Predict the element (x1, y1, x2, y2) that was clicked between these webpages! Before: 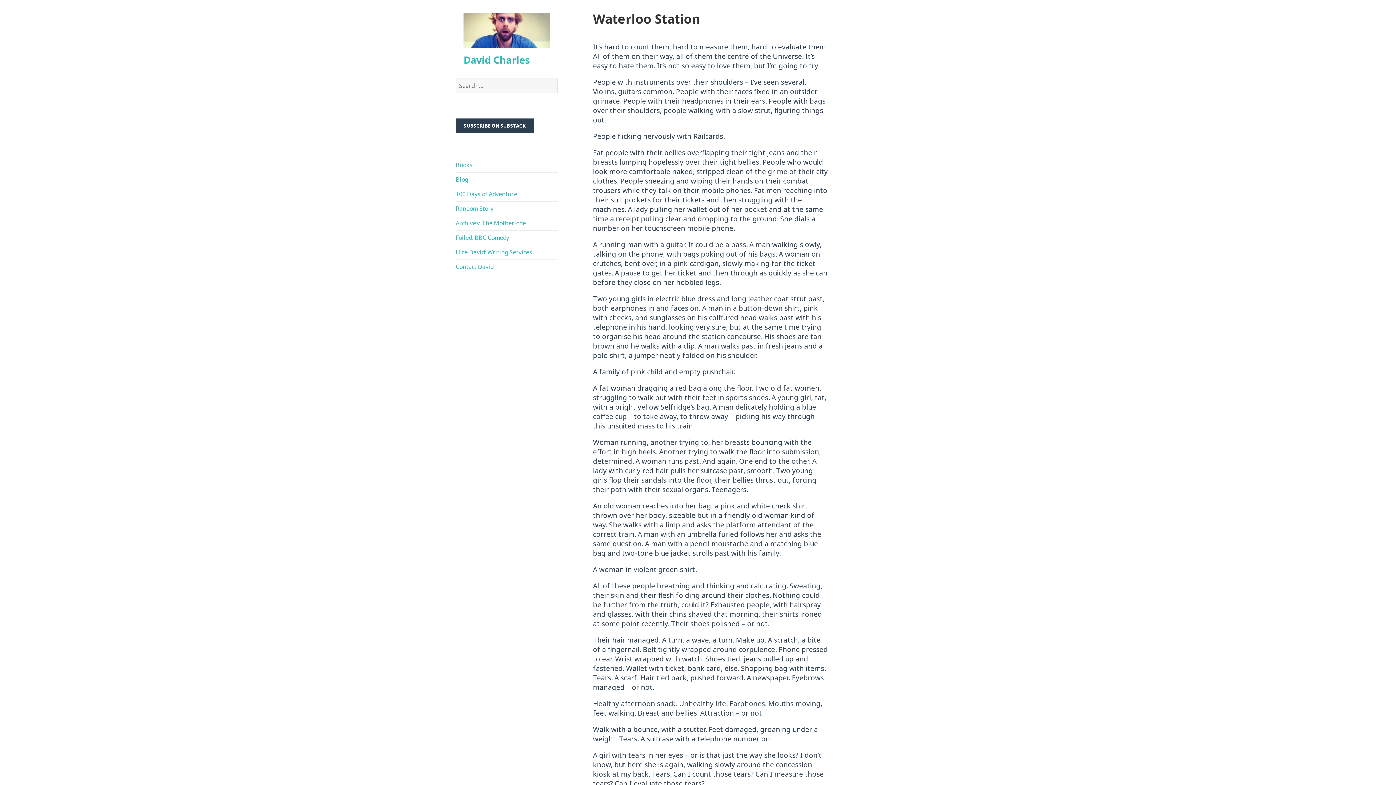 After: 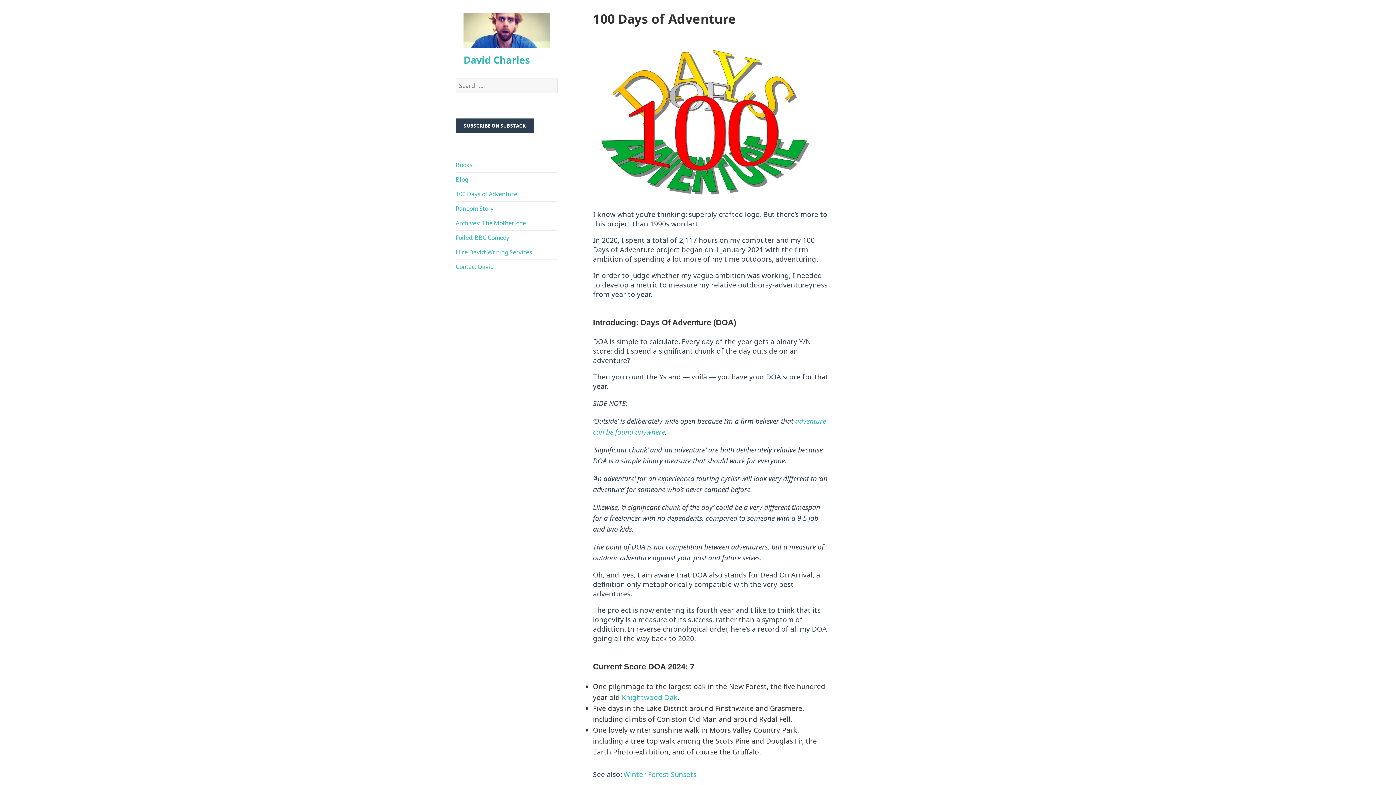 Action: bbox: (455, 190, 517, 198) label: 100 Days of Adventure